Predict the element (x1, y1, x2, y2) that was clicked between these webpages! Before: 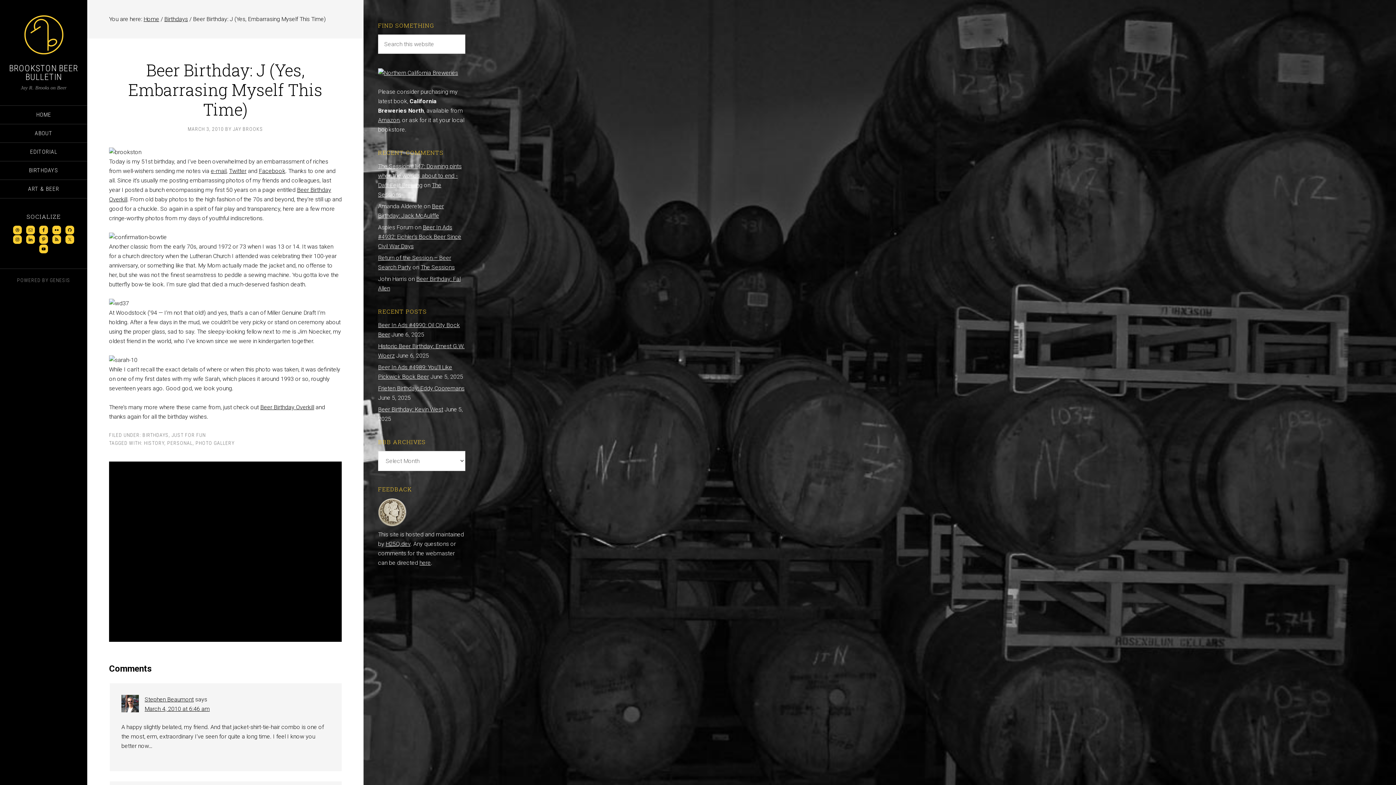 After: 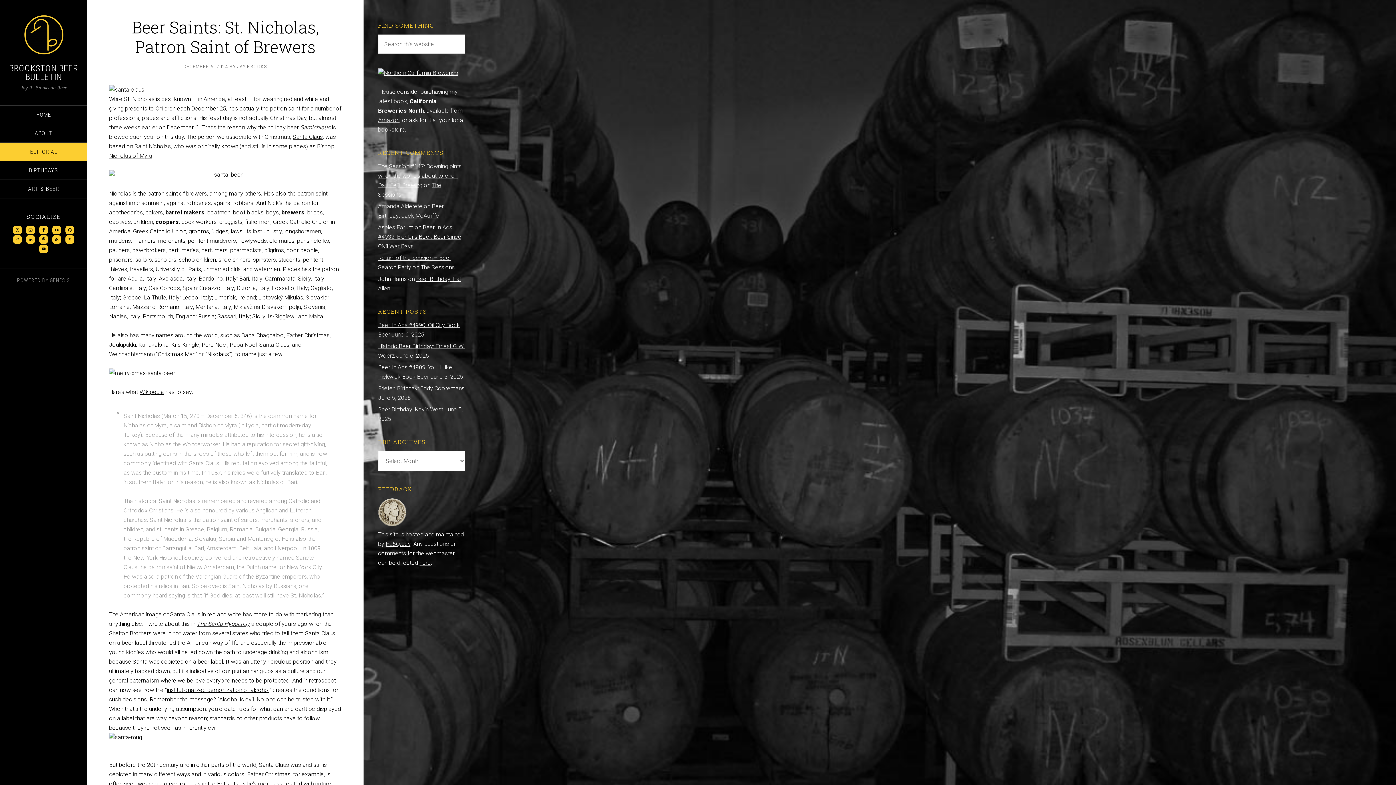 Action: label: EDITORIAL bbox: (0, 142, 87, 161)